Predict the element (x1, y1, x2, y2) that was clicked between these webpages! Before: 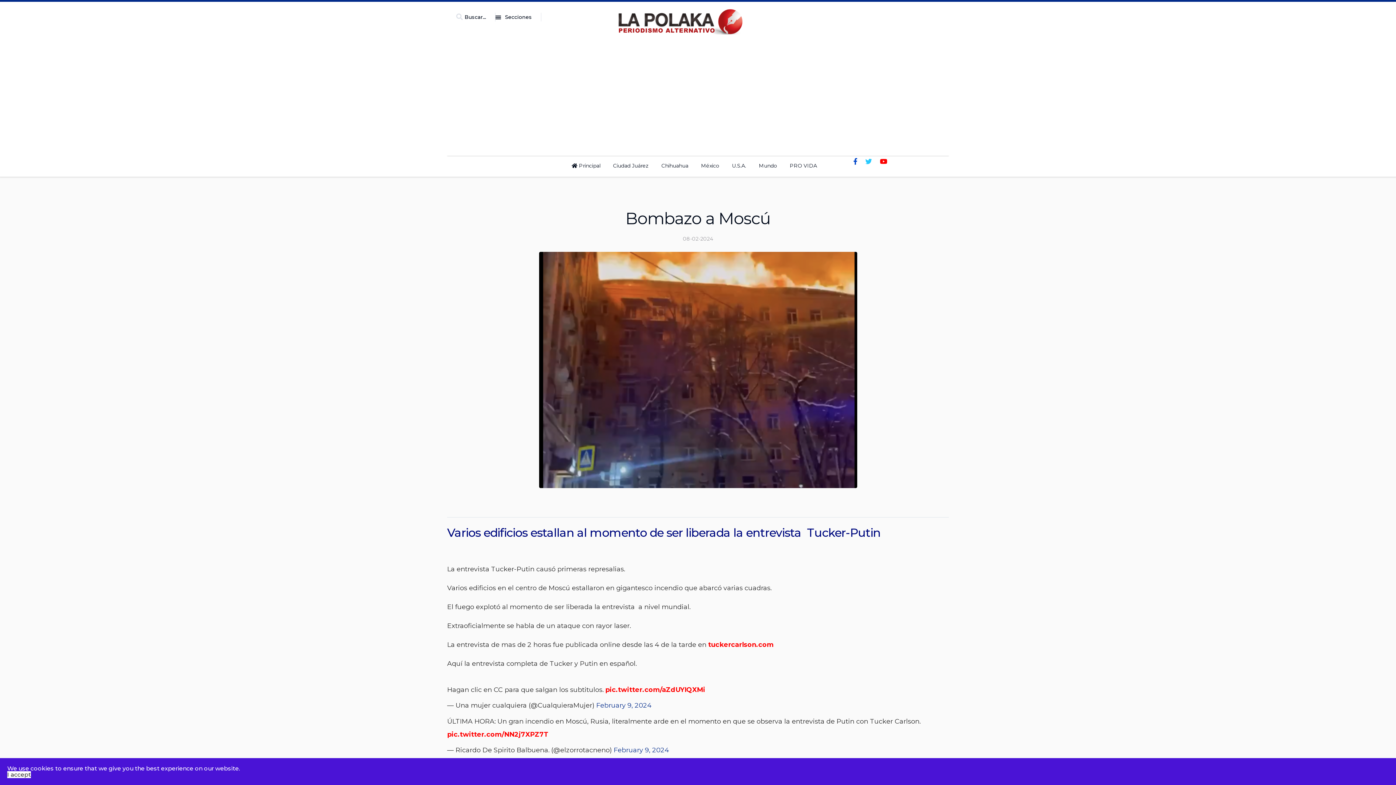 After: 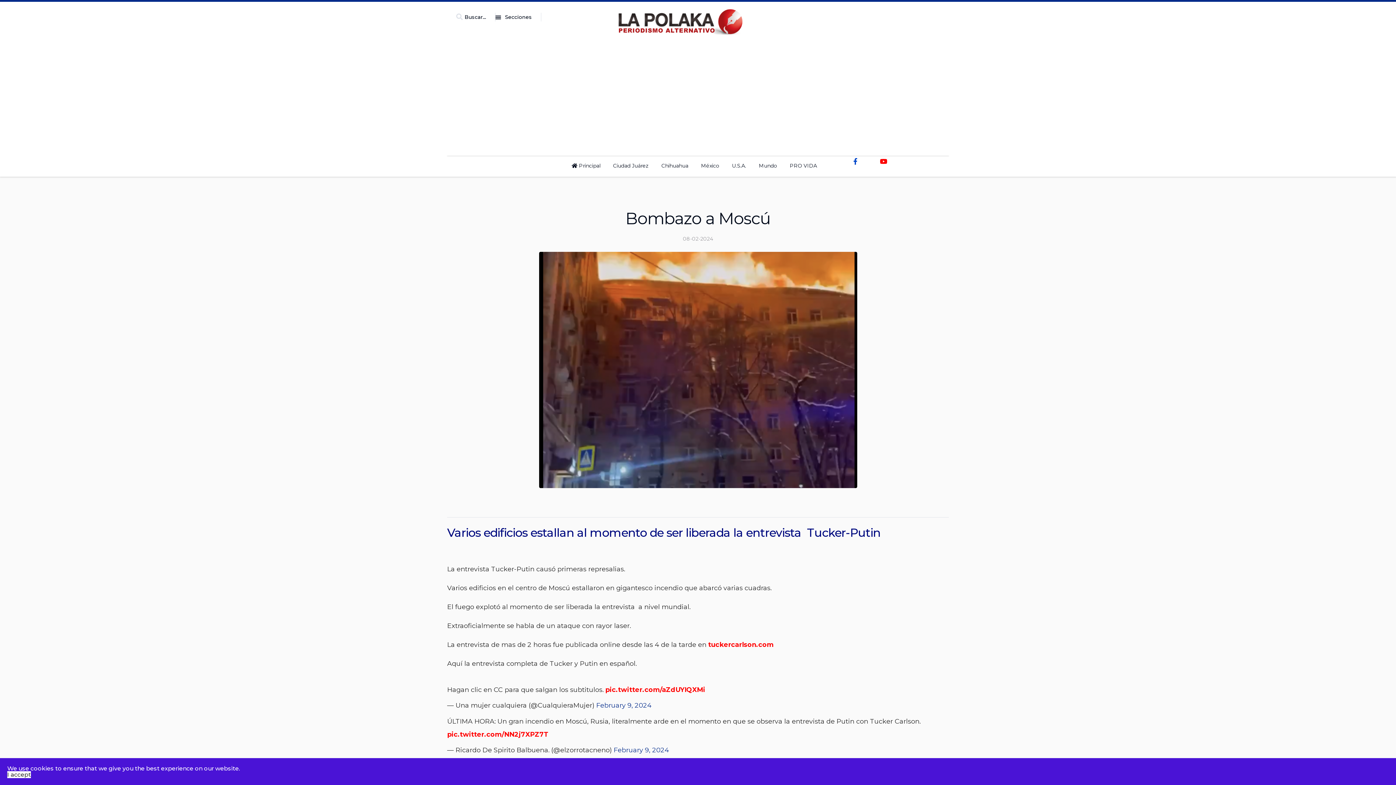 Action: label: Twitter bbox: (865, 157, 872, 165)